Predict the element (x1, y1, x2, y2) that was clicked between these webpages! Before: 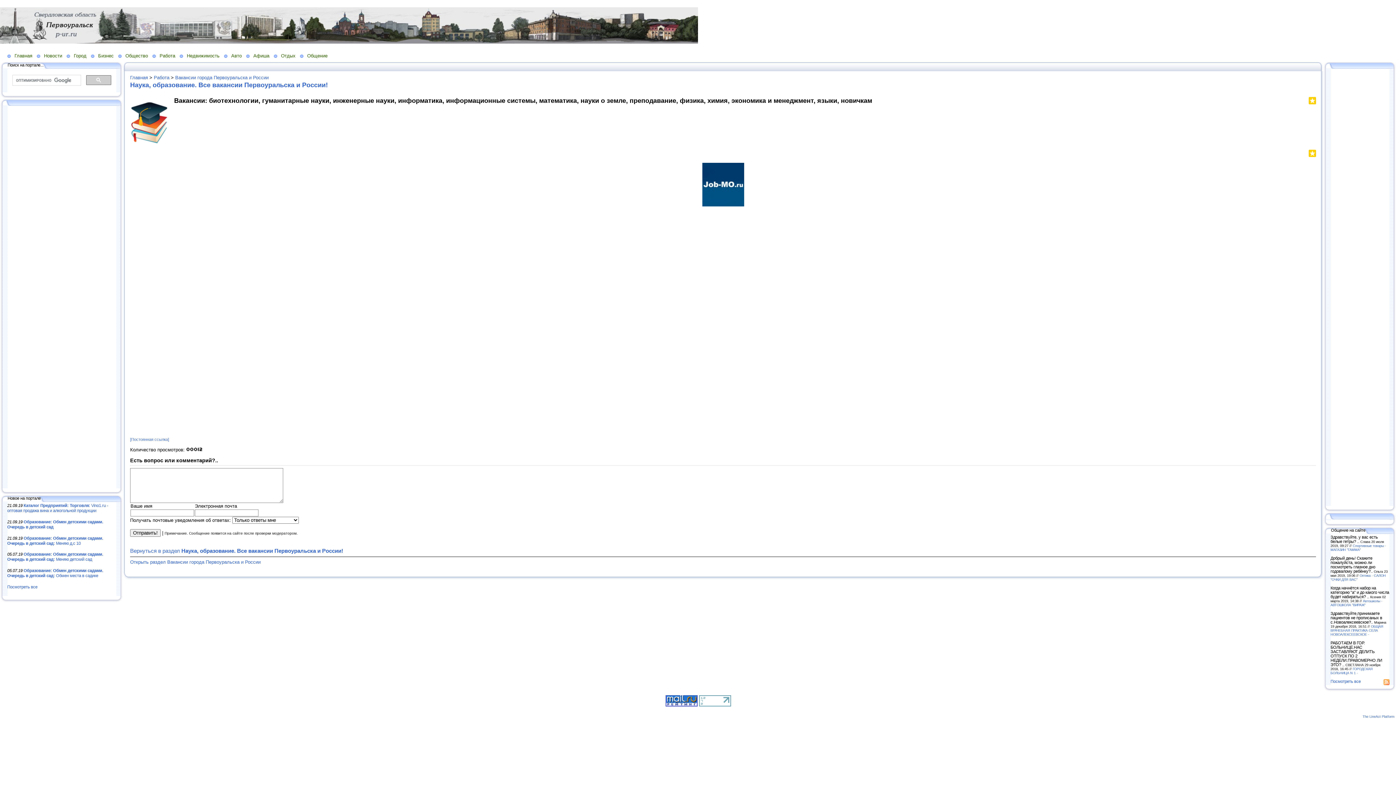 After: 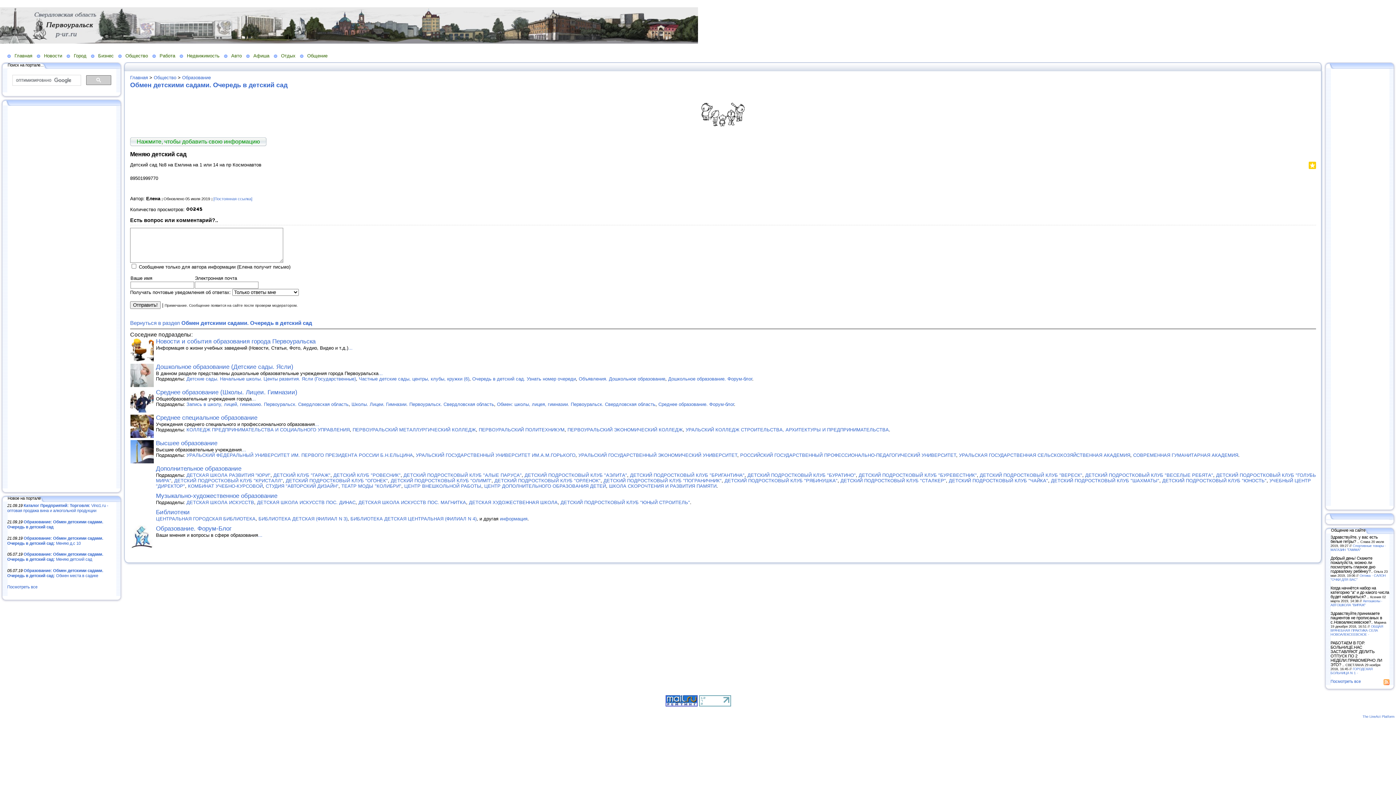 Action: label: Образование: Обмен детскими садами. Очередь в детский сад: Меняю детский сад bbox: (7, 552, 103, 561)